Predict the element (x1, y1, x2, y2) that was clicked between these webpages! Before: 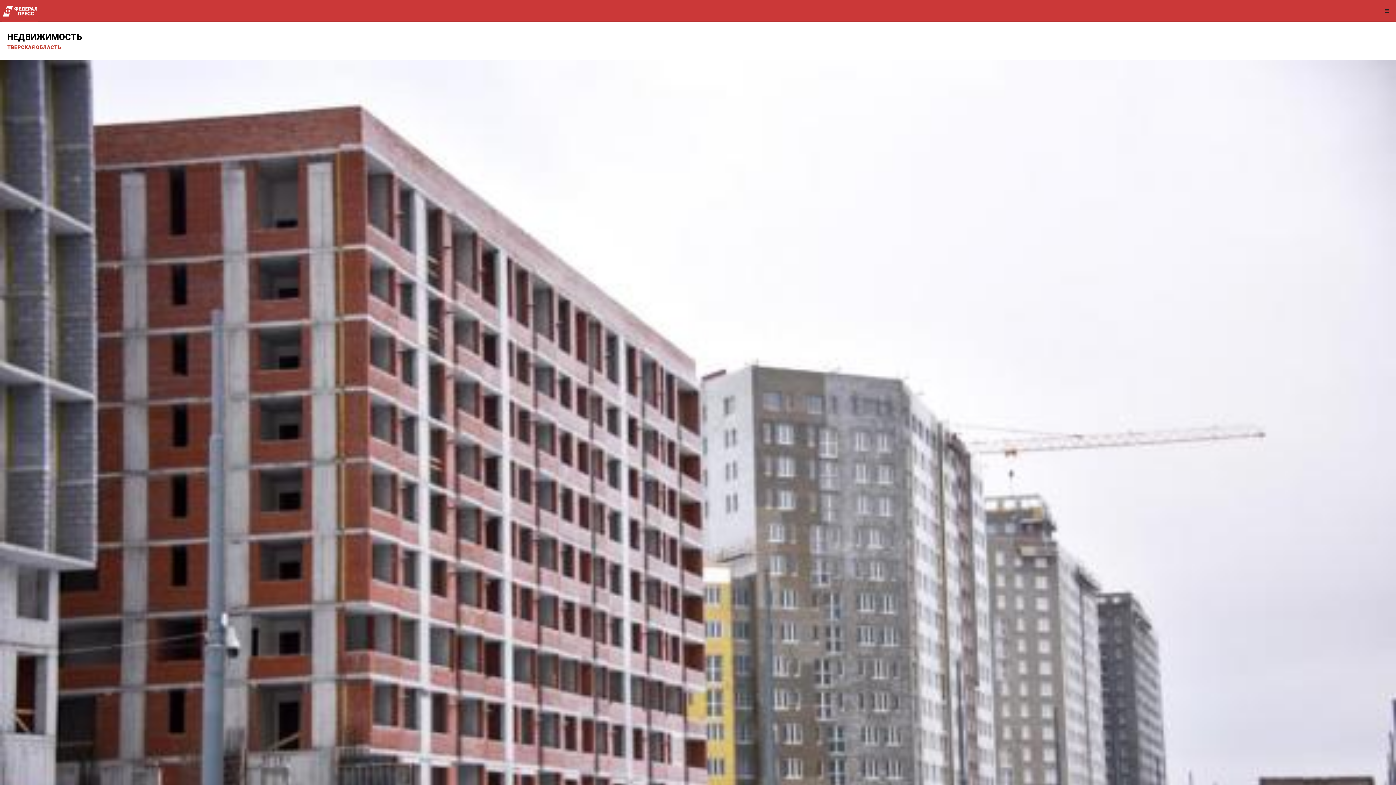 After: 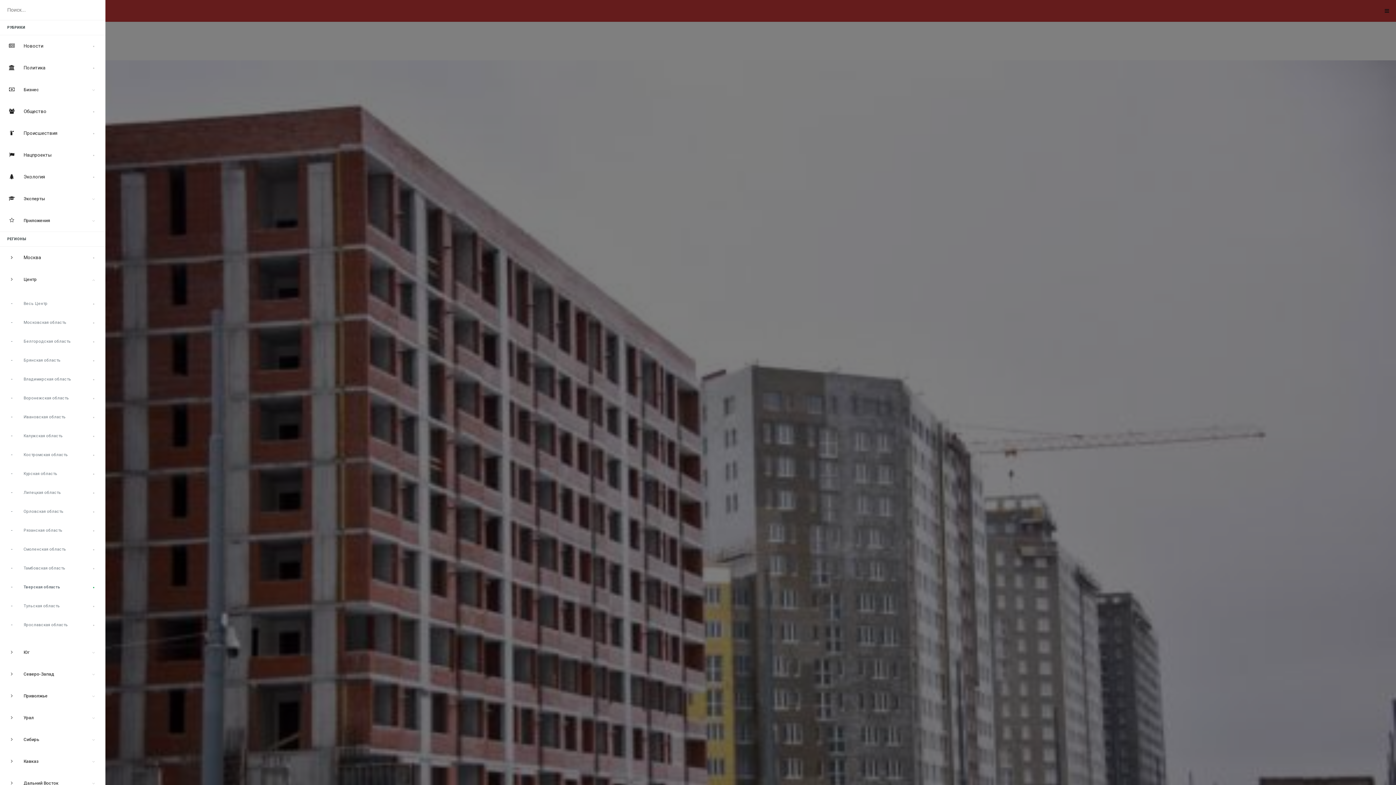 Action: bbox: (1378, 0, 1396, 21)